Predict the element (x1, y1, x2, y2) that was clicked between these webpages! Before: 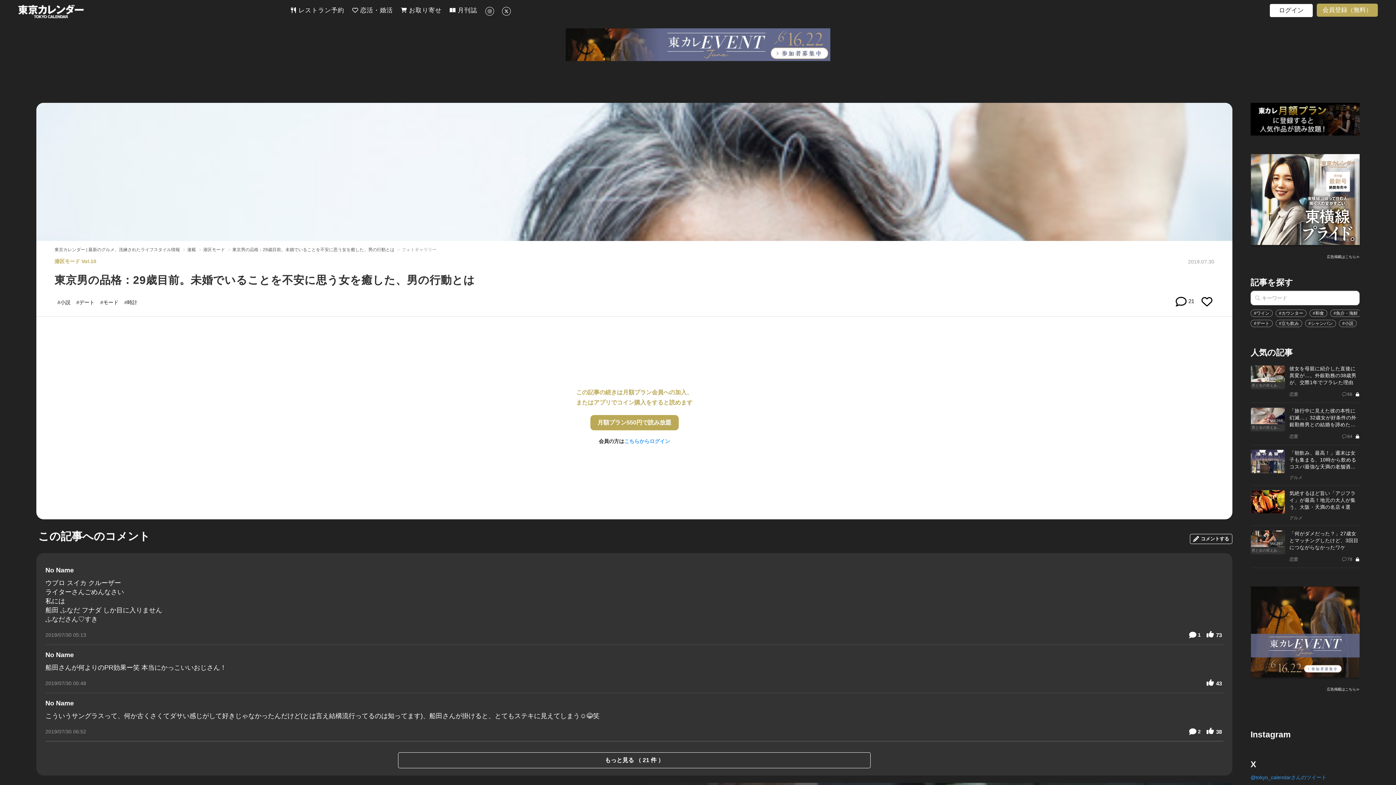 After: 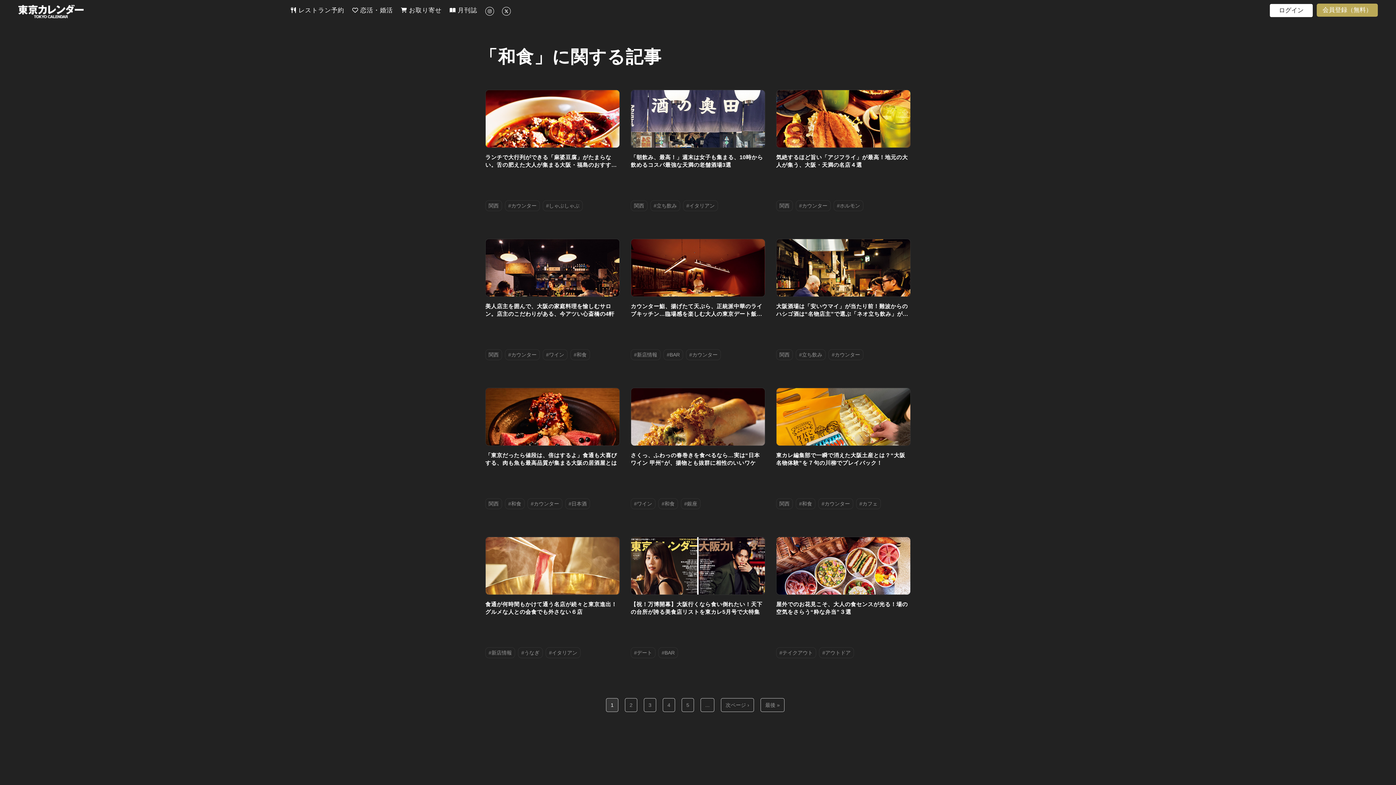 Action: label: #和食 bbox: (1309, 309, 1327, 317)